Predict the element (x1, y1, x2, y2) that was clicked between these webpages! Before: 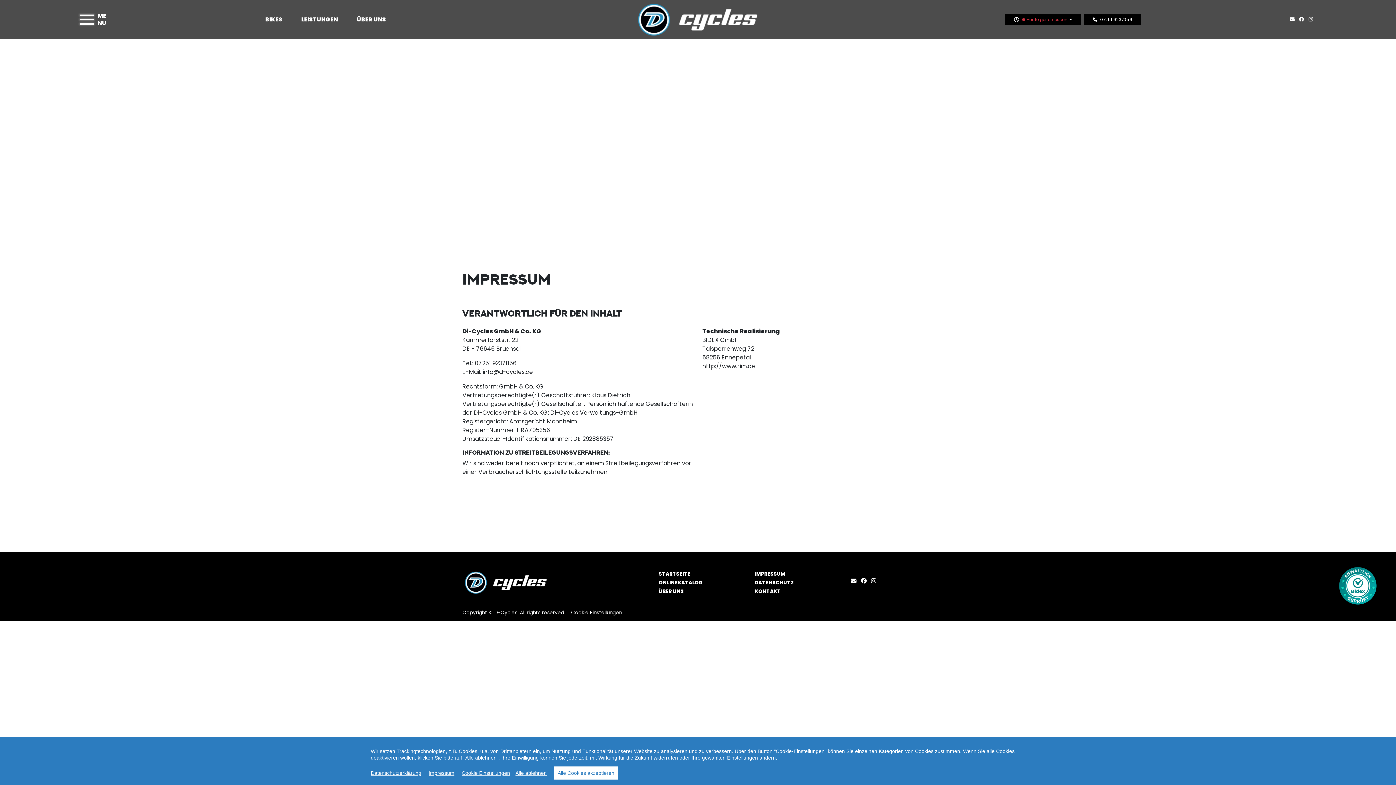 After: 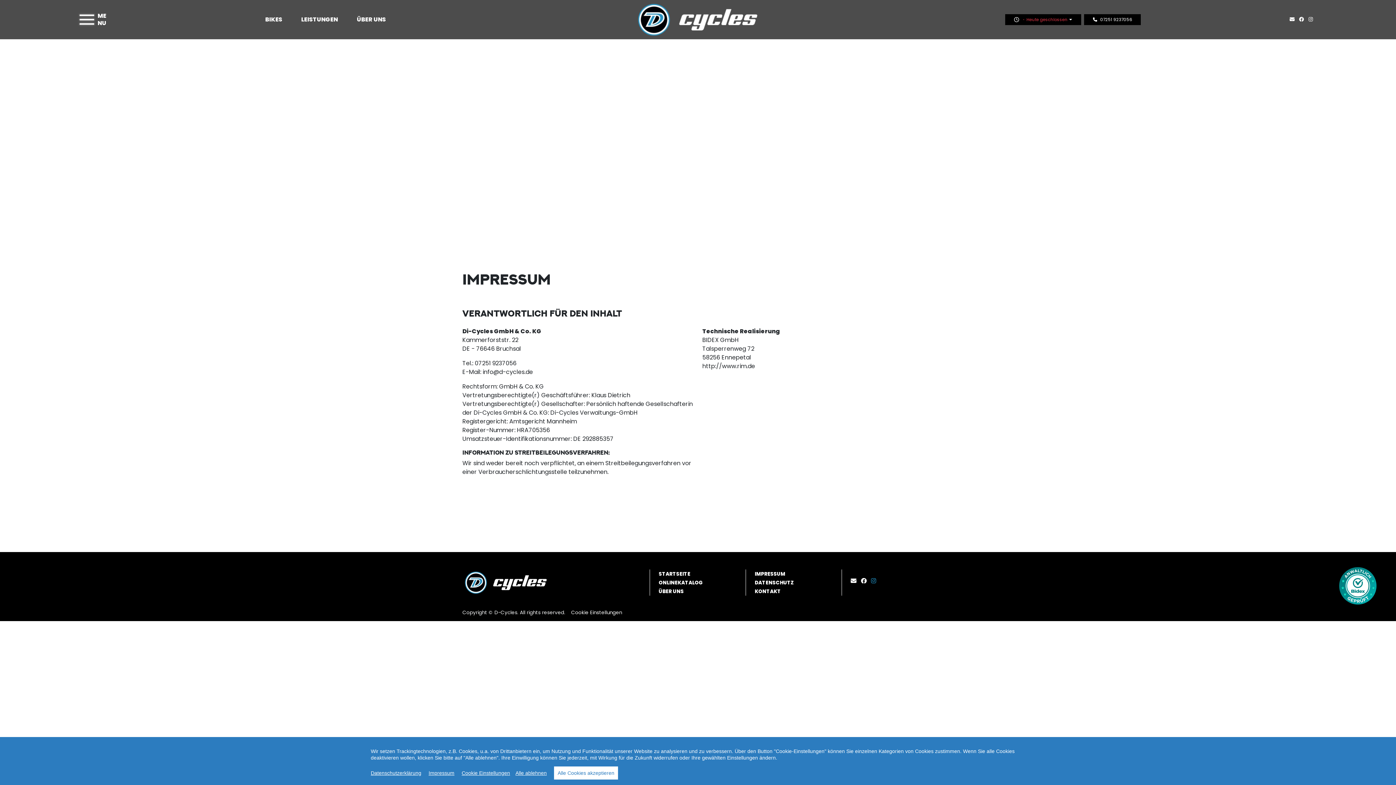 Action: bbox: (871, 577, 879, 585)